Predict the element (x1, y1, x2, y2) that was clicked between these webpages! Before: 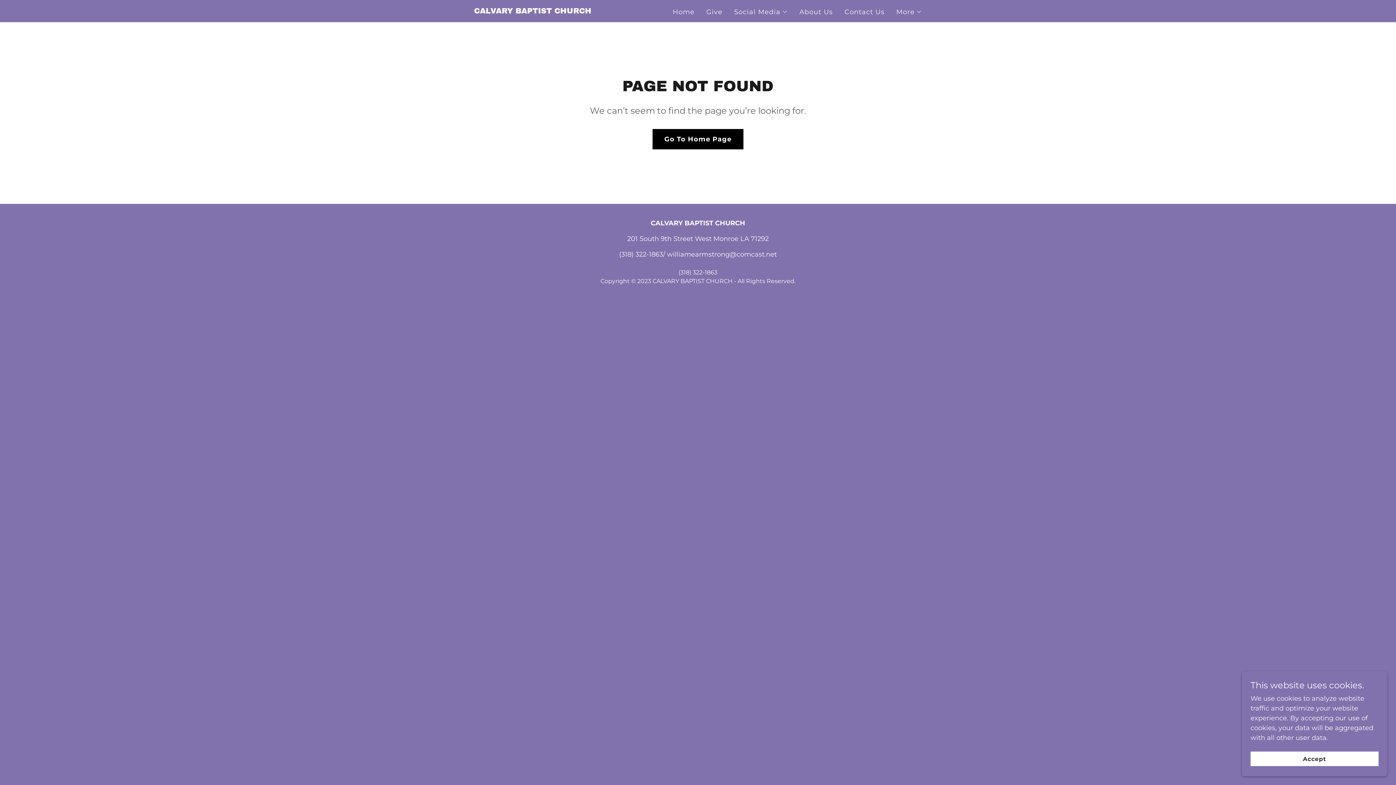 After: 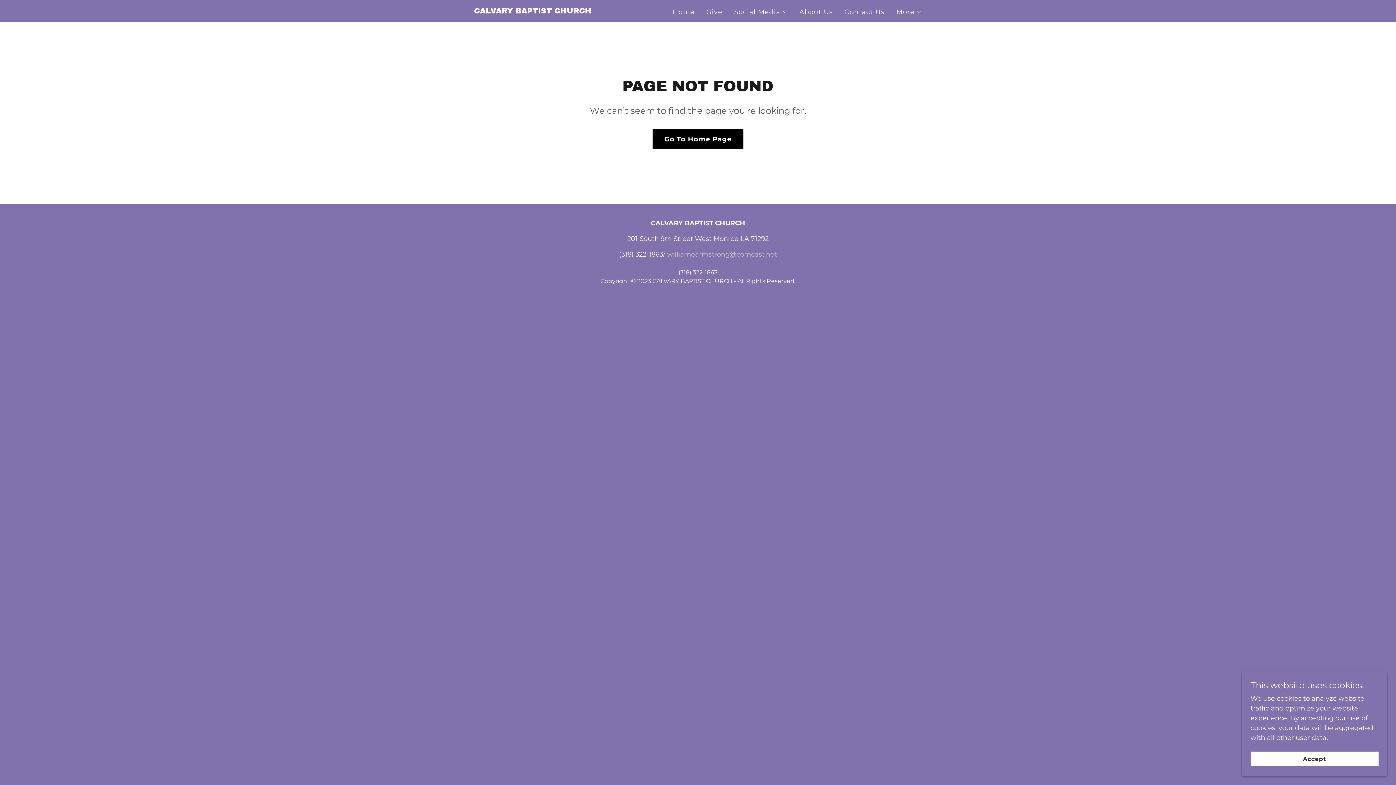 Action: label: williamearmstrong@comcast.net bbox: (667, 250, 777, 258)